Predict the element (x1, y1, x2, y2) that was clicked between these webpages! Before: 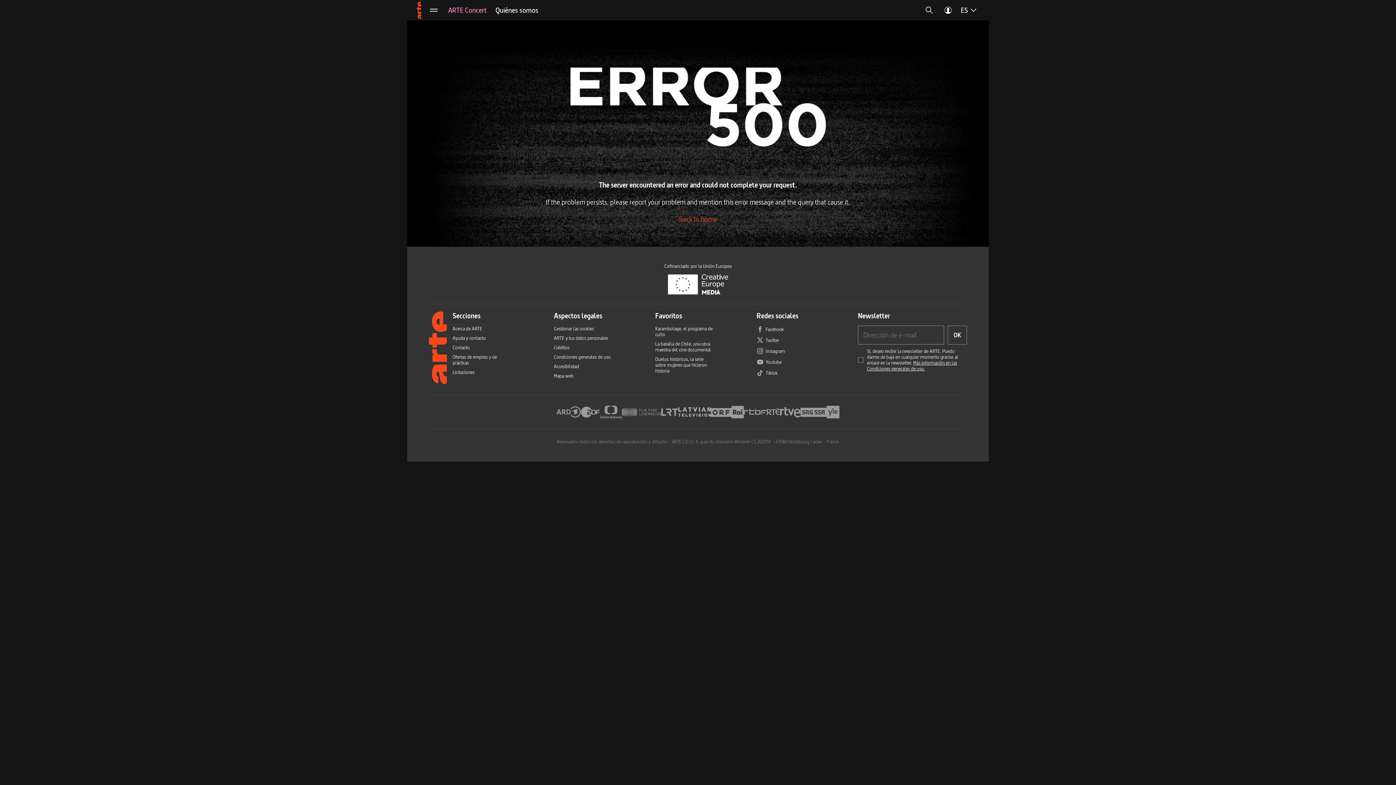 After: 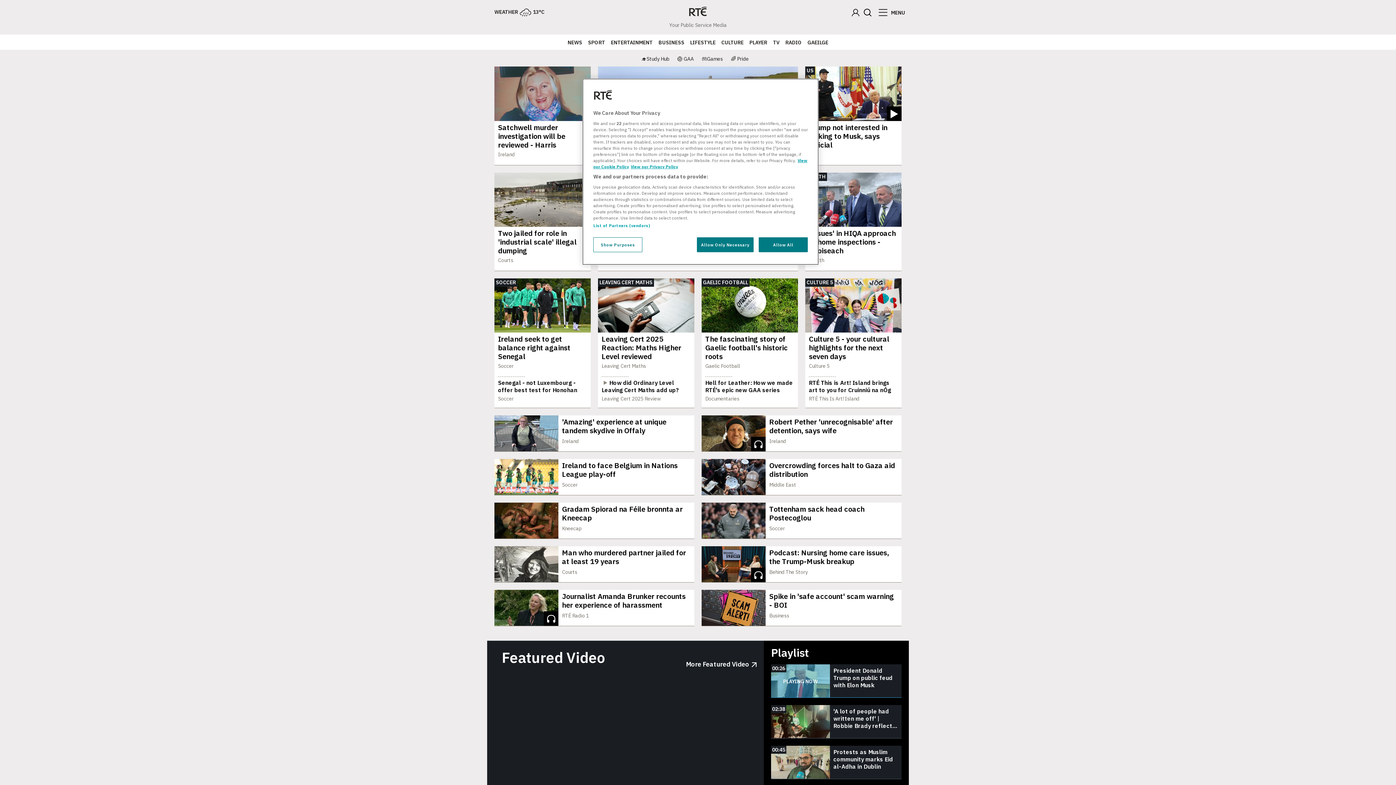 Action: bbox: (766, 404, 780, 420) label: RTÉ